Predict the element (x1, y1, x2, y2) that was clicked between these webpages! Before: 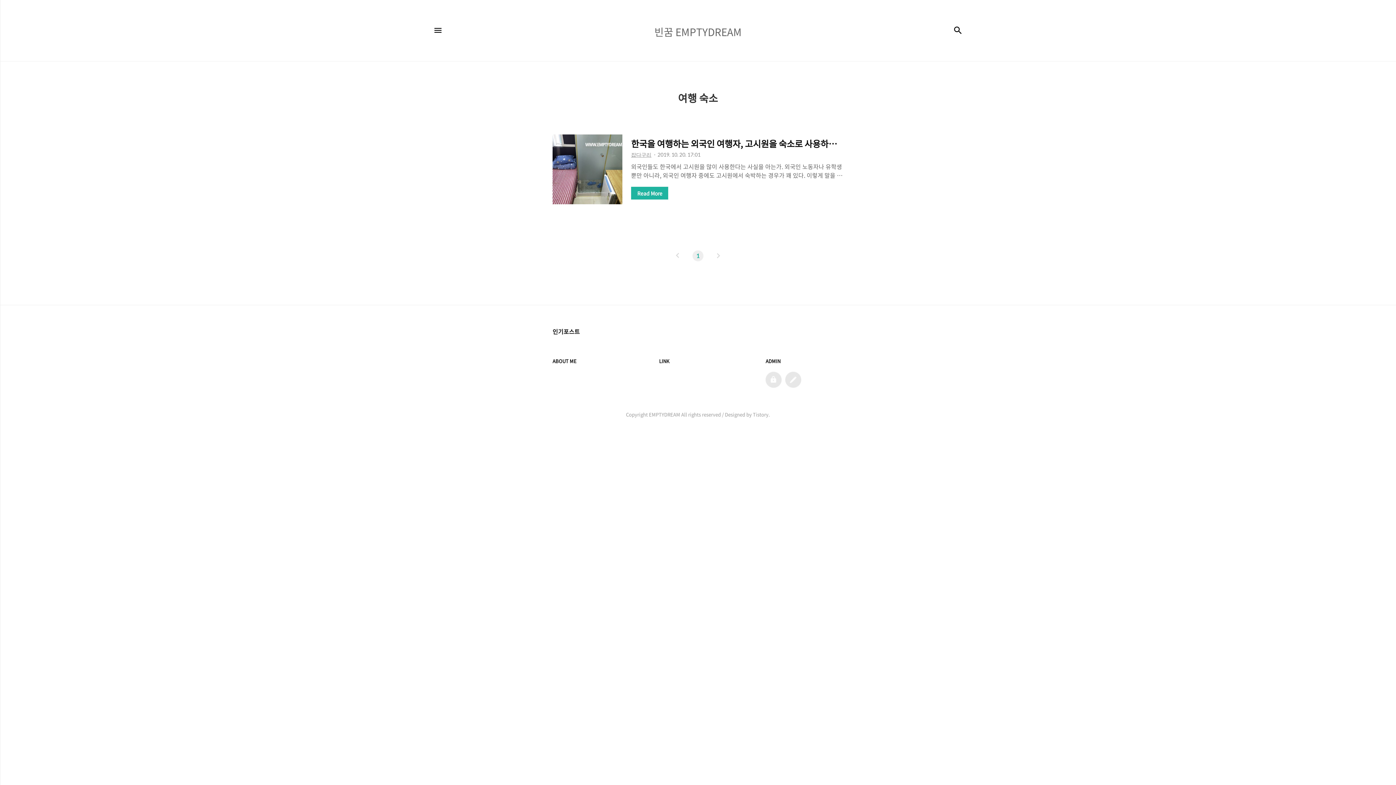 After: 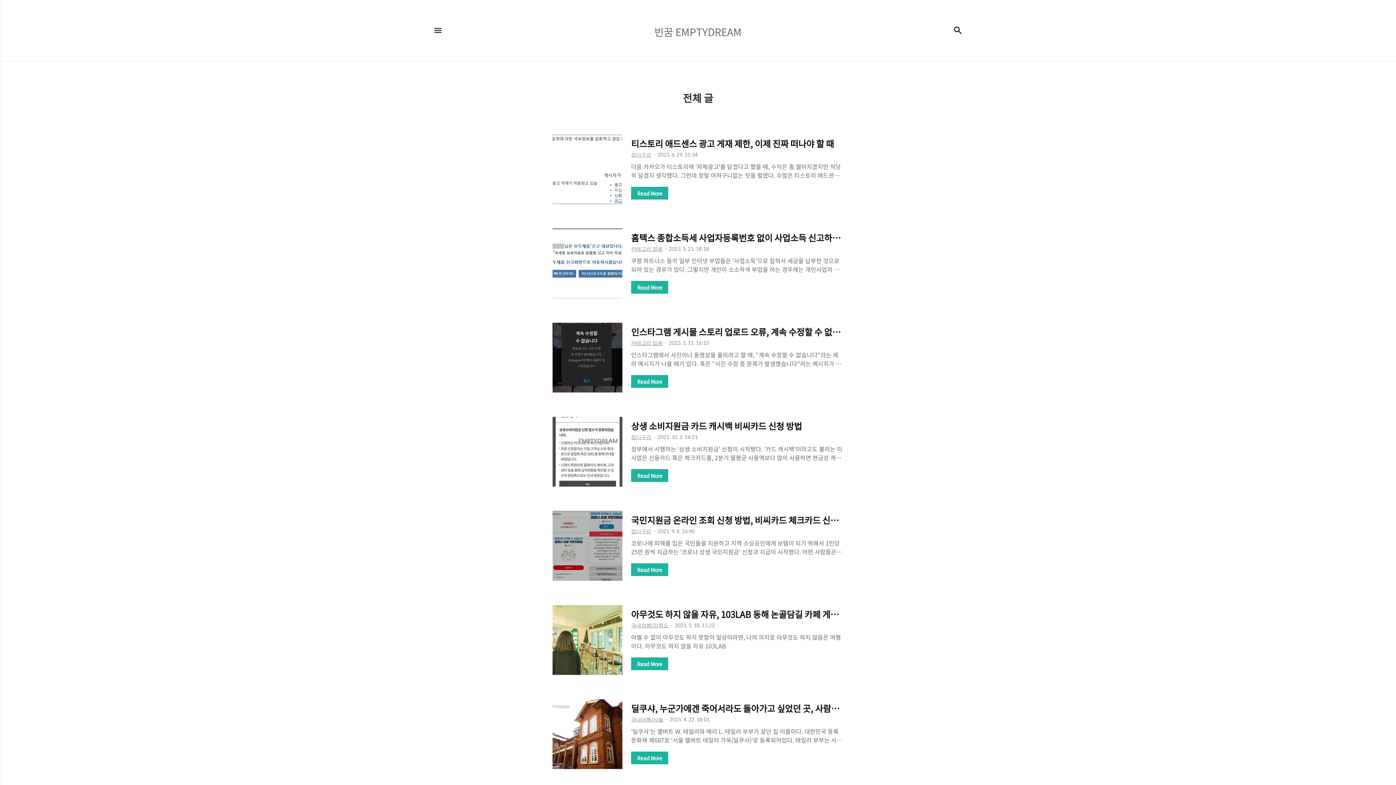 Action: bbox: (494, 16, 901, 45) label: 빈꿈 EMPTYDREAM
빈꿈 EMPTYDREAM